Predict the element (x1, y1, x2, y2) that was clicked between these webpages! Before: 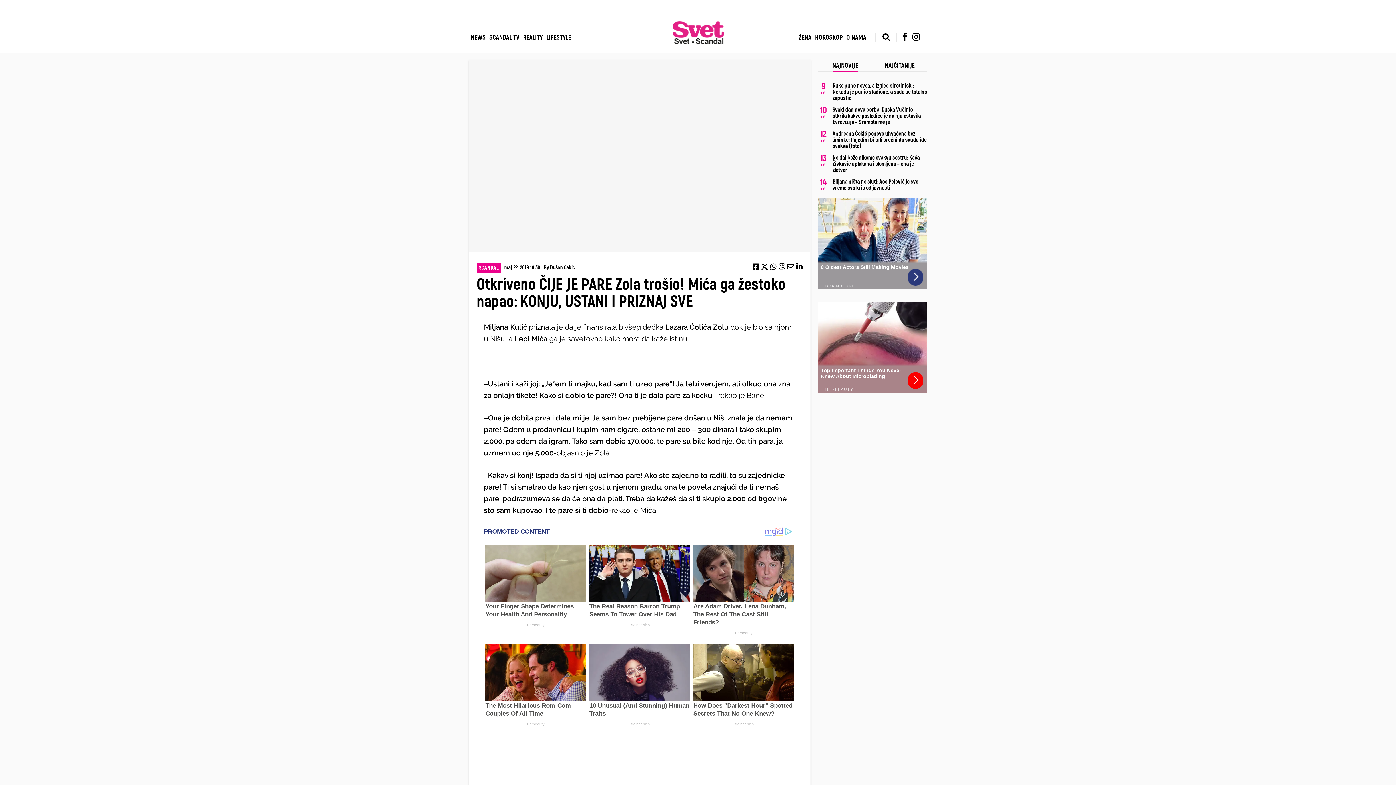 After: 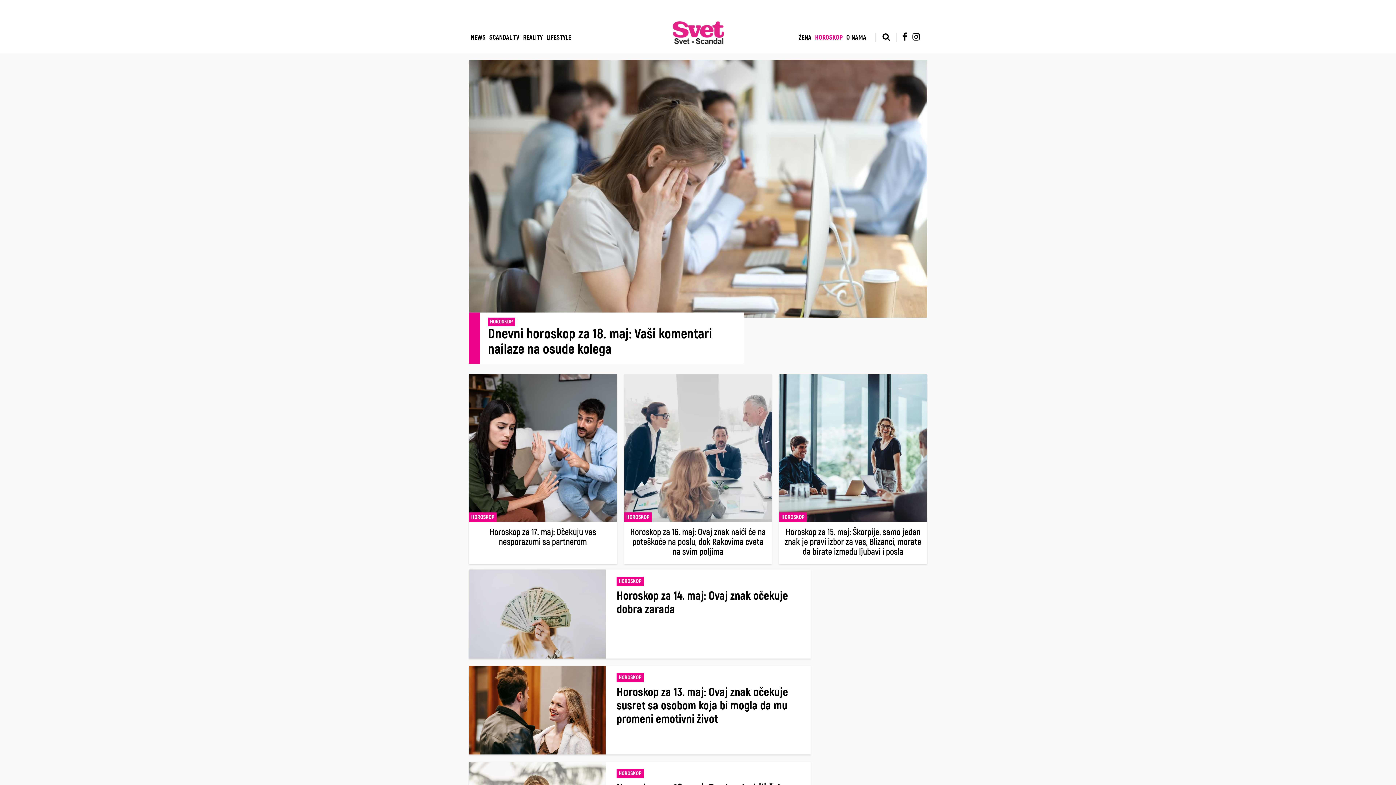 Action: bbox: (813, 33, 844, 41) label: HOROSKOP